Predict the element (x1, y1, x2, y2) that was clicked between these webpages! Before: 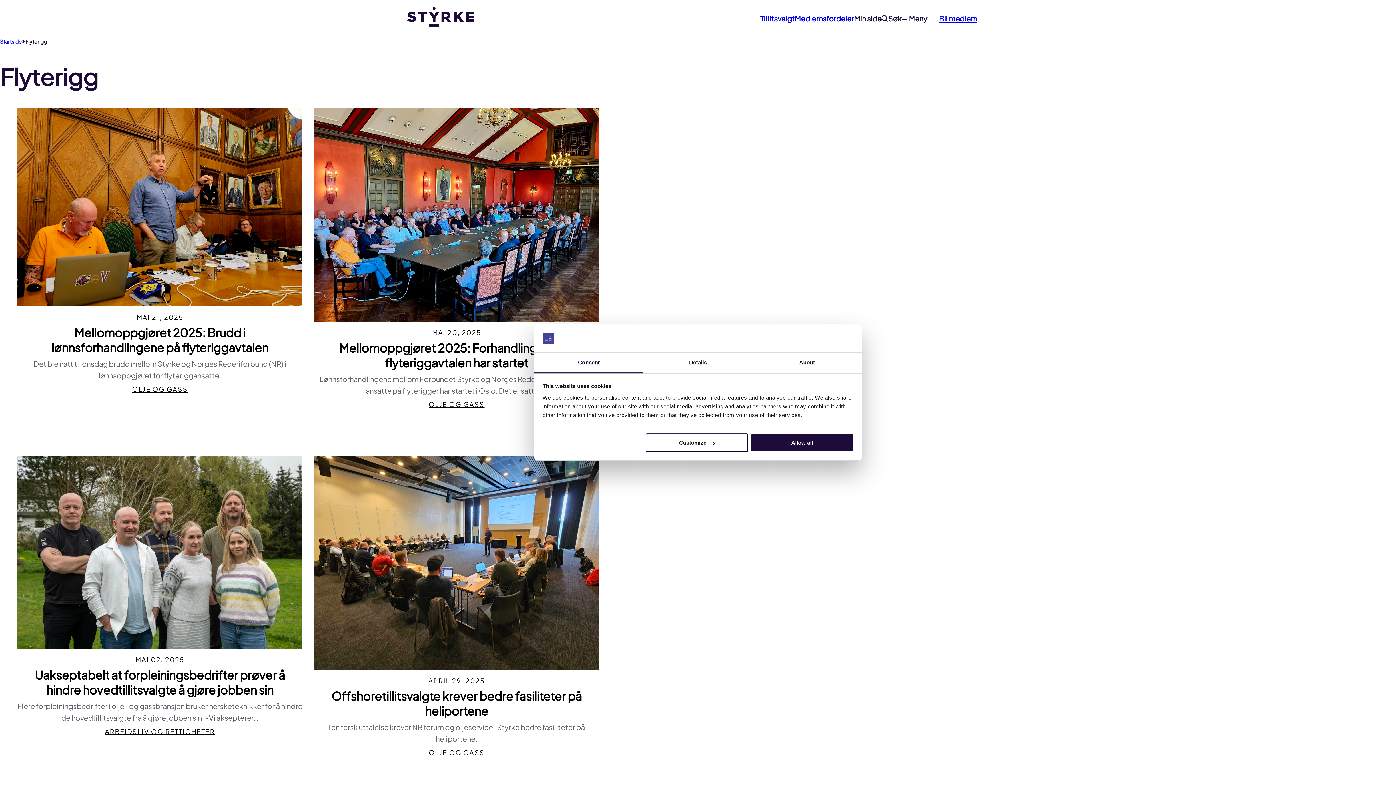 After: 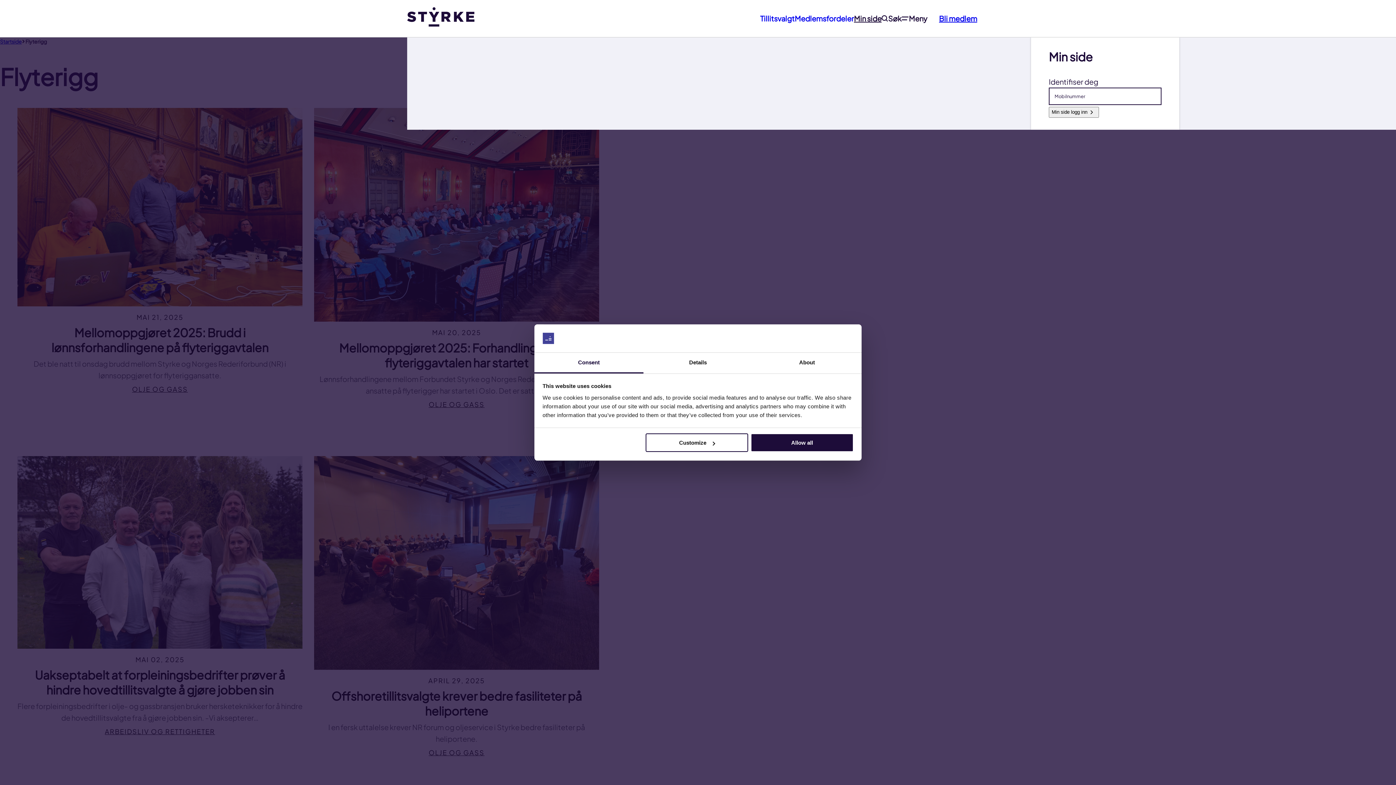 Action: bbox: (854, 7, 881, 29) label: Min side